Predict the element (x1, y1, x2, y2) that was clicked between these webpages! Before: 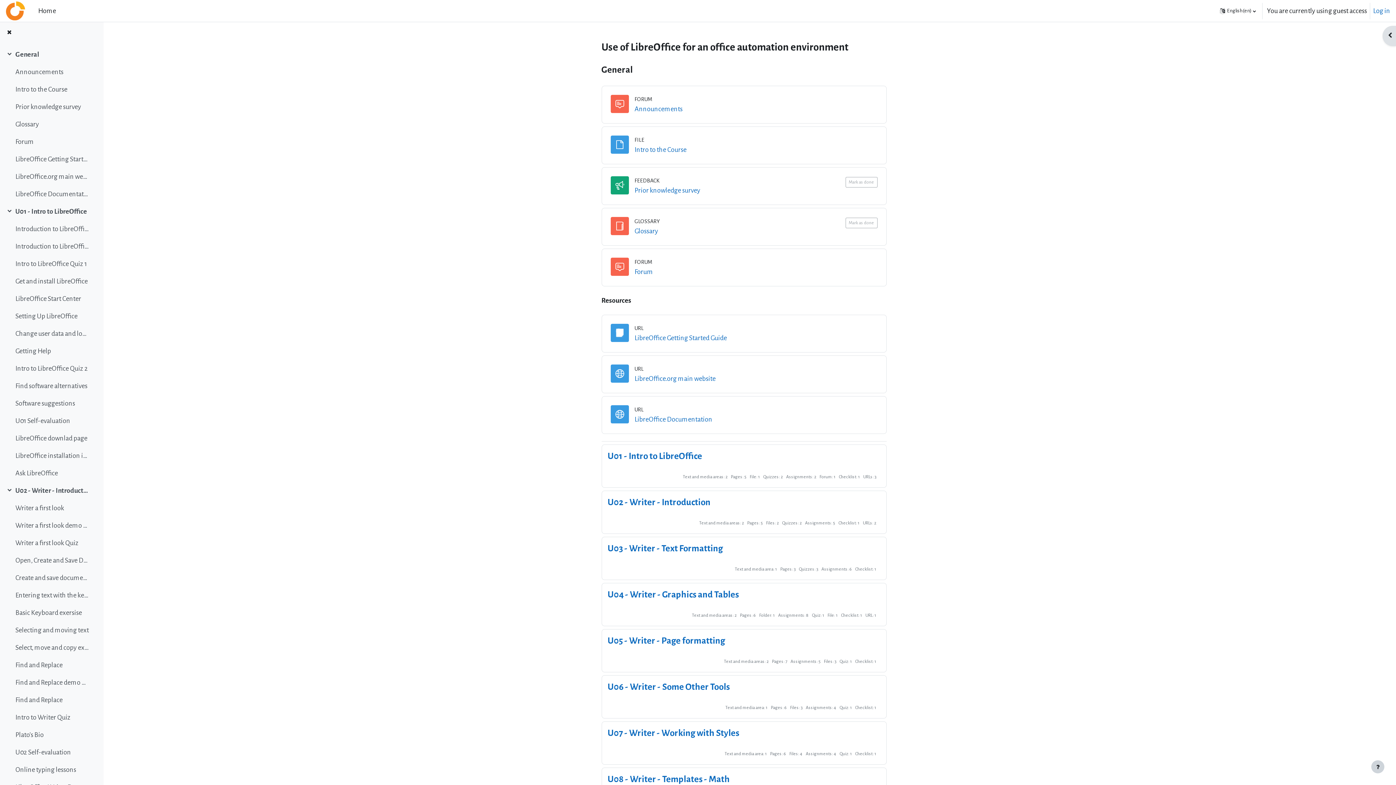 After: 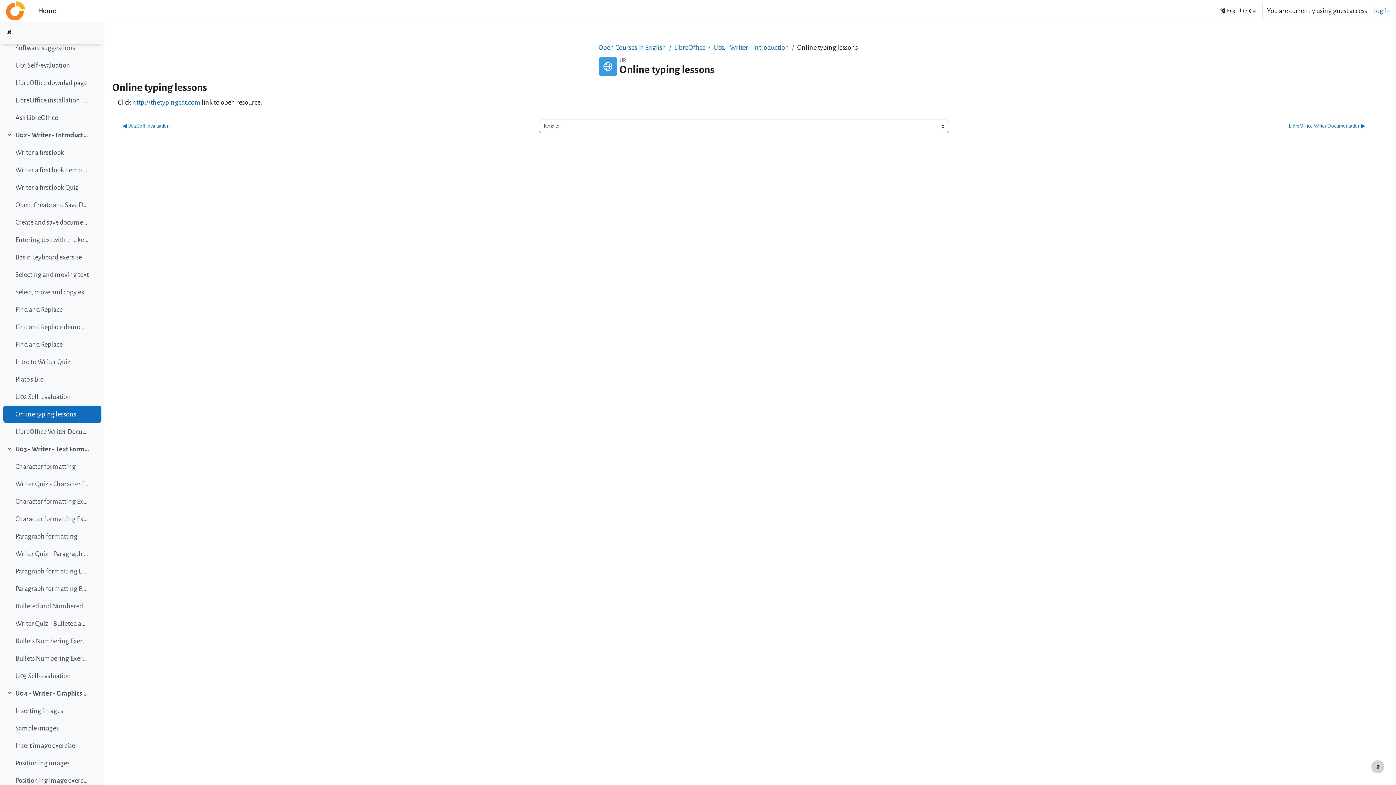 Action: label: Online typing lessons bbox: (15, 764, 76, 775)